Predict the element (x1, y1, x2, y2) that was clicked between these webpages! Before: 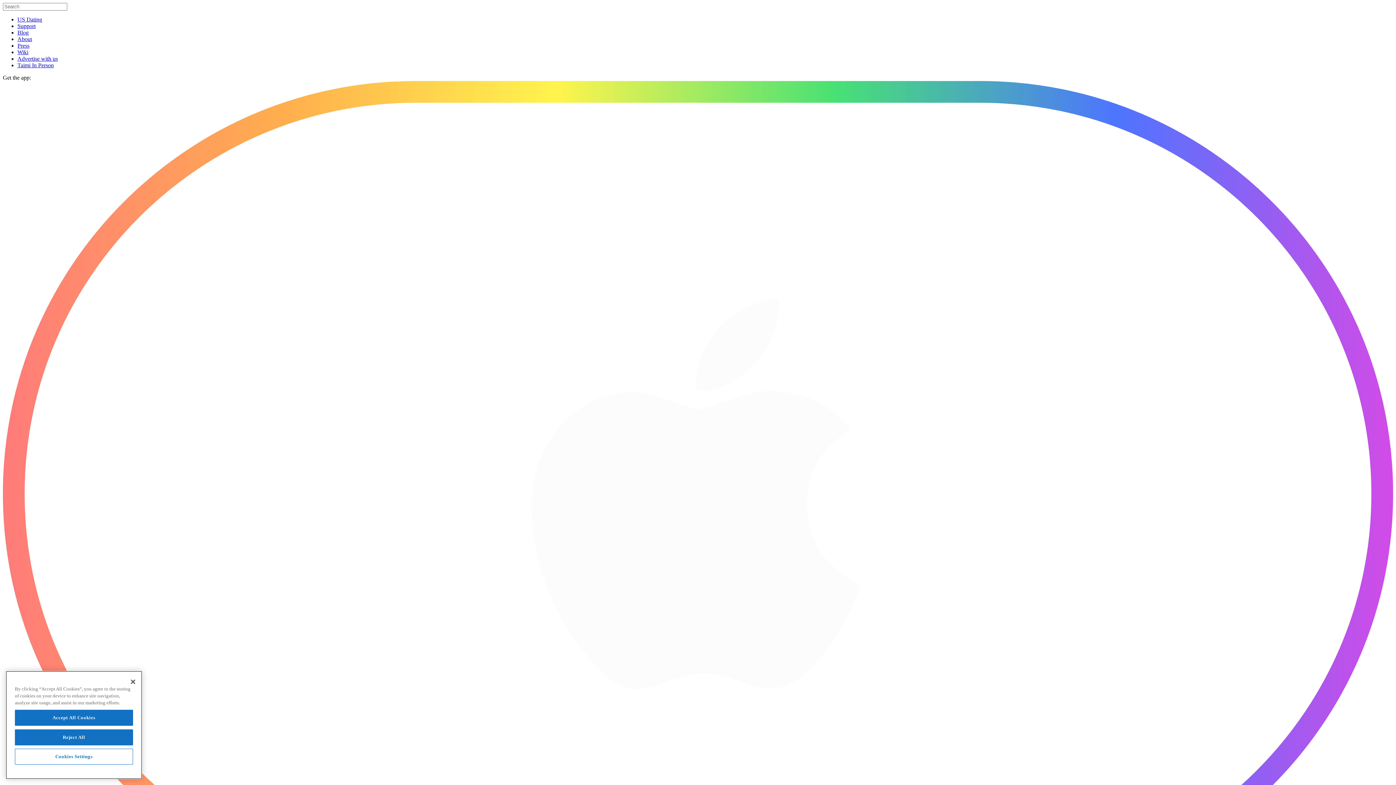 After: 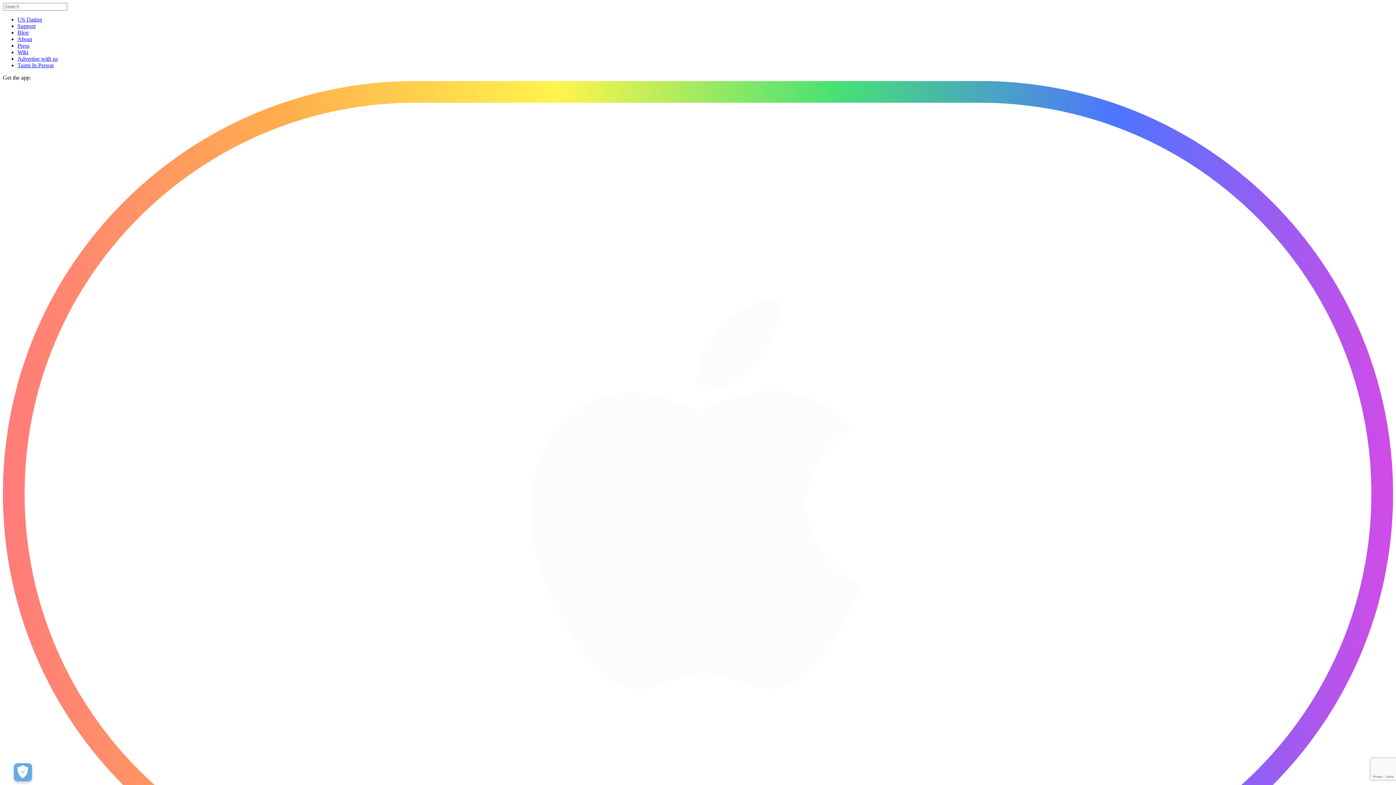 Action: label: Support bbox: (17, 22, 35, 29)